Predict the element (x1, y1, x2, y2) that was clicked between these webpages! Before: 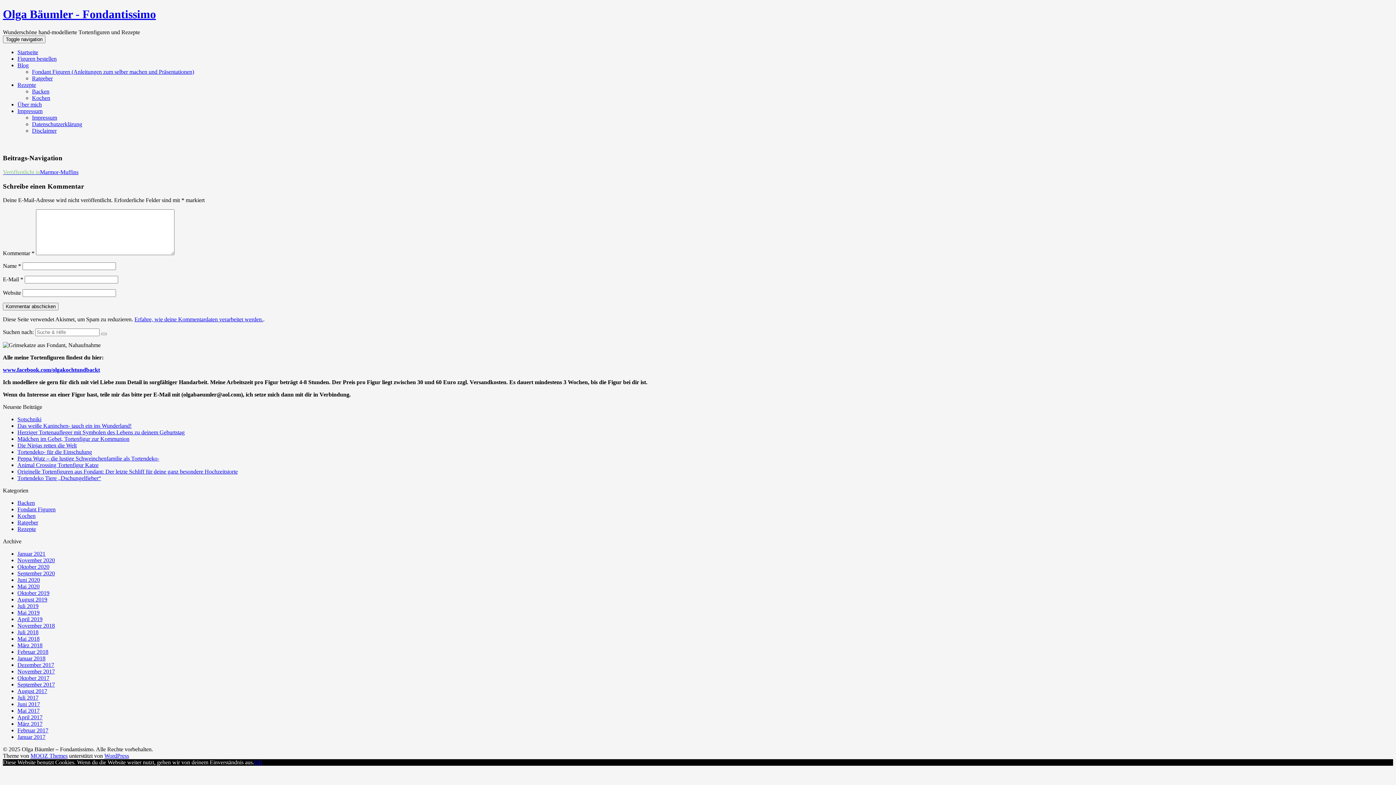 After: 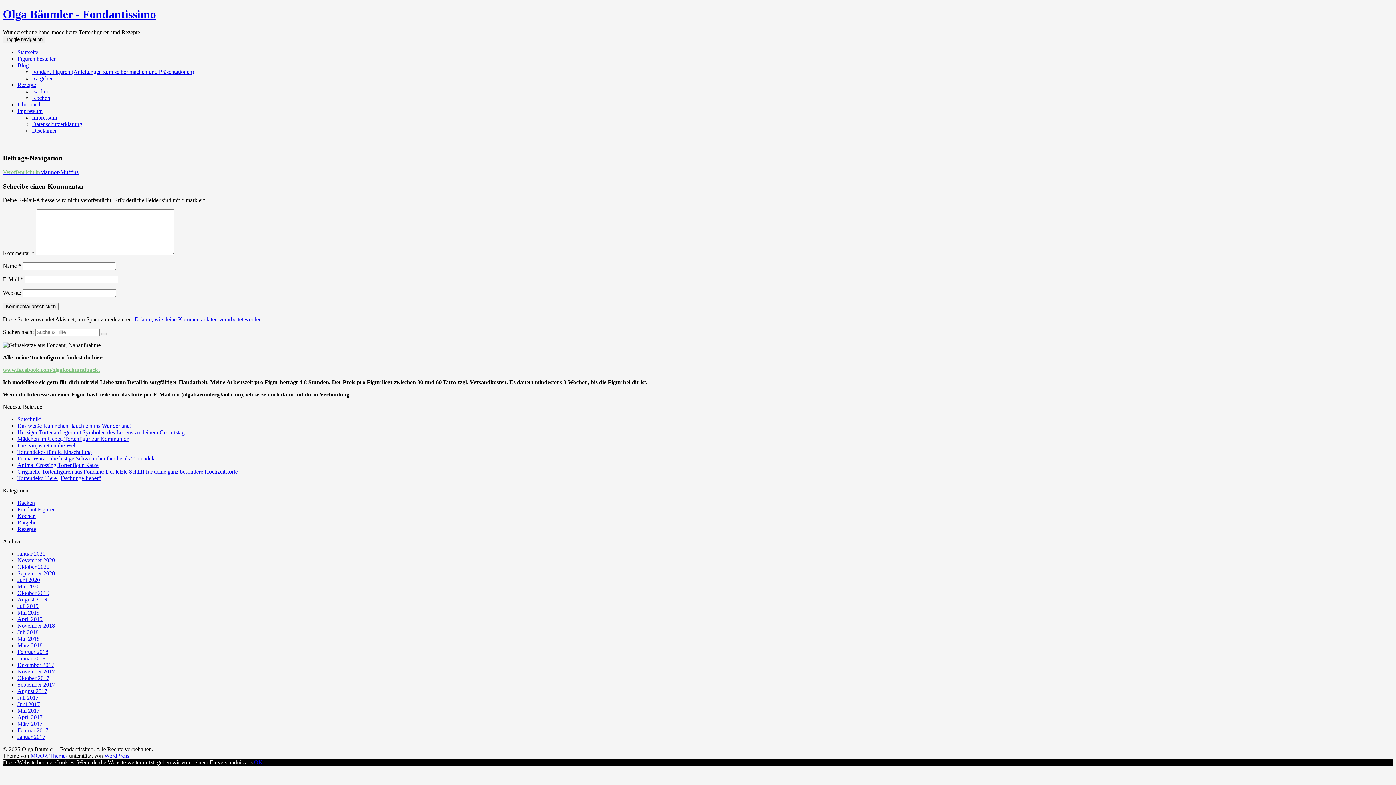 Action: label: www.facebook.com/olgakochtundbackt bbox: (2, 367, 100, 373)